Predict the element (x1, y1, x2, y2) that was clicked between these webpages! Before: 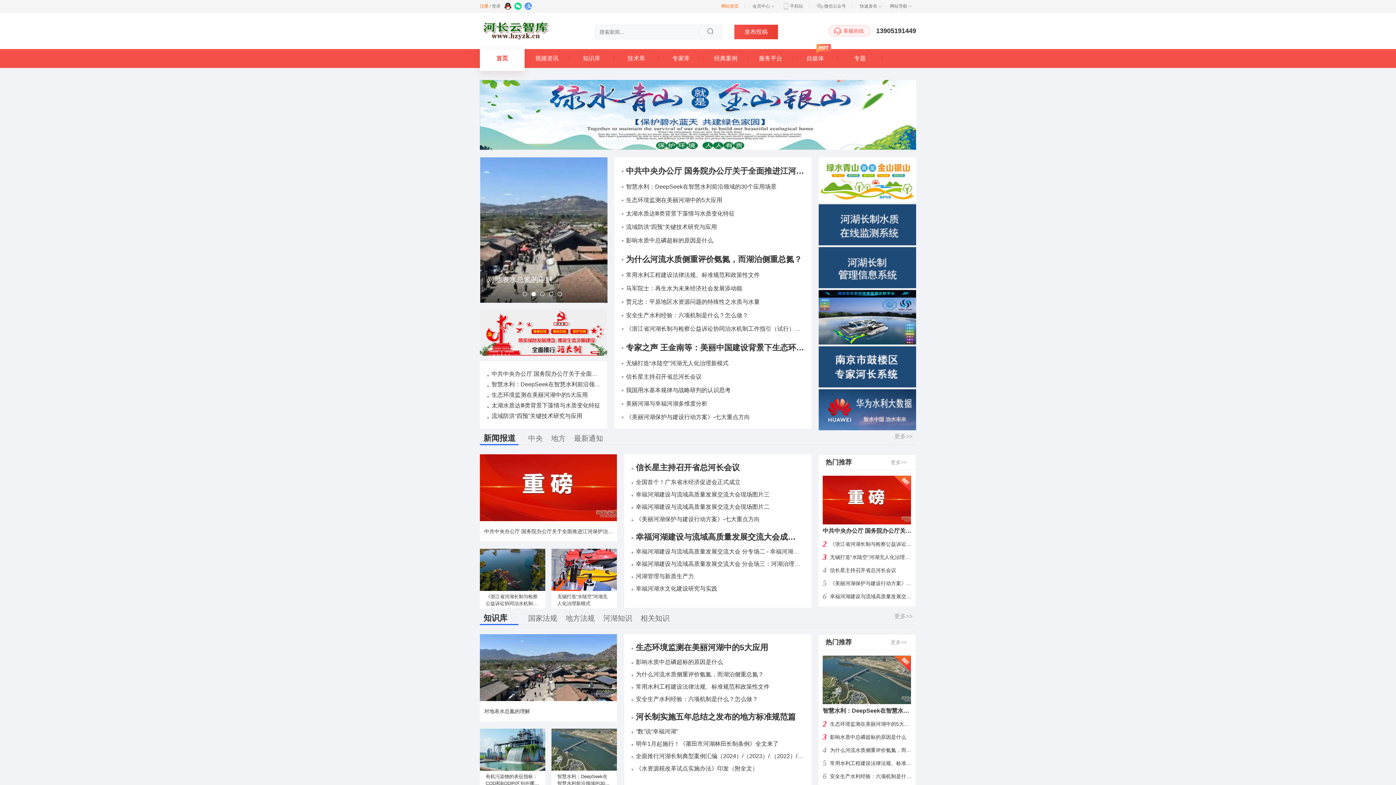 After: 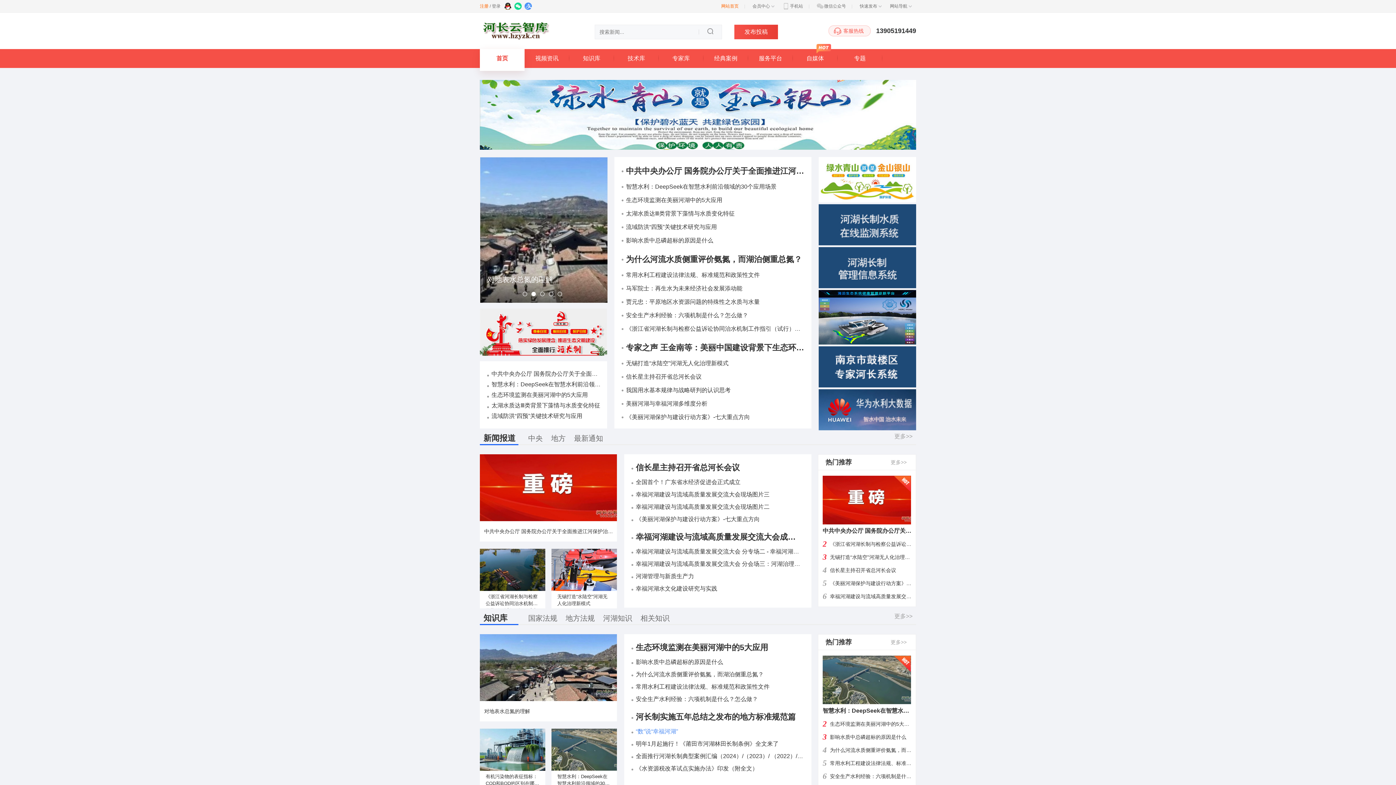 Action: bbox: (631, 725, 804, 738) label: “数”说“幸福河湖”